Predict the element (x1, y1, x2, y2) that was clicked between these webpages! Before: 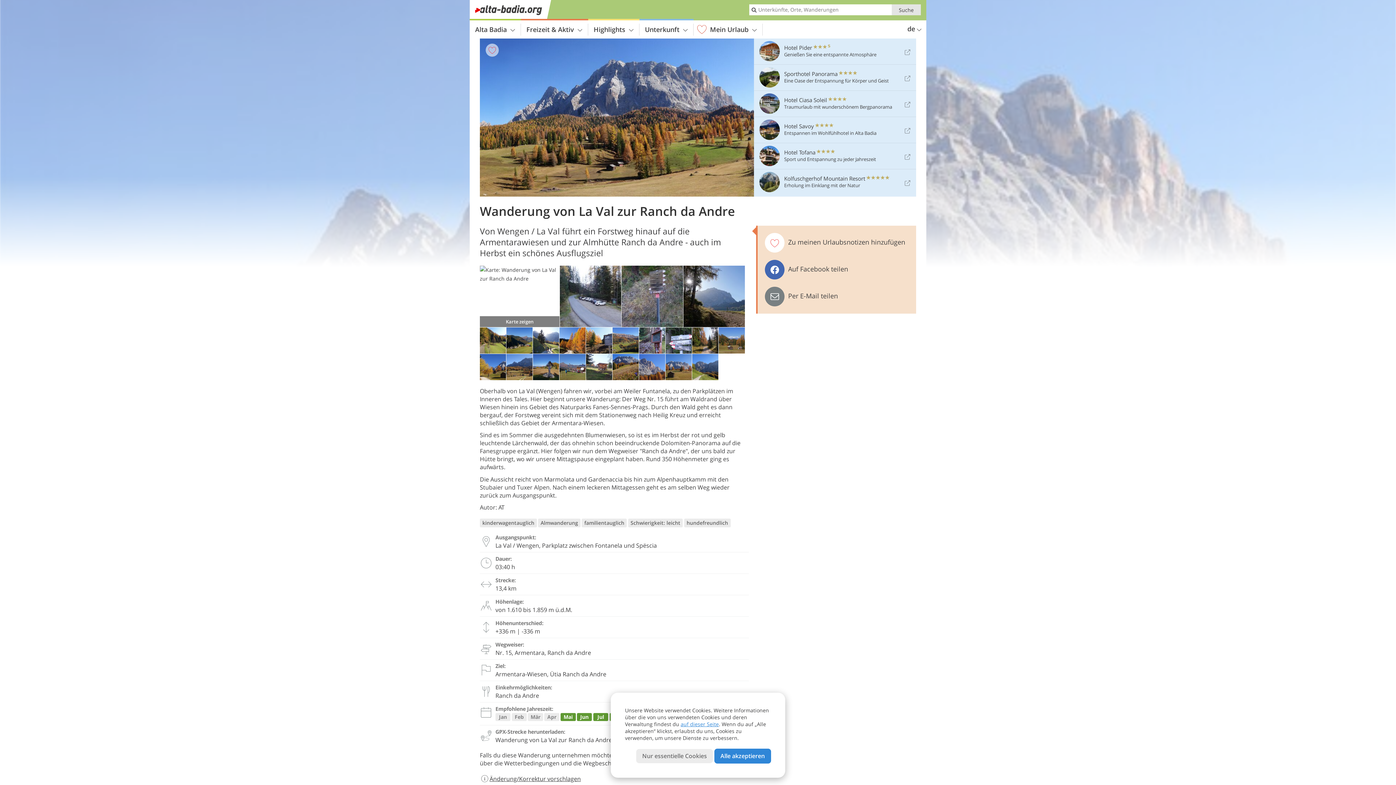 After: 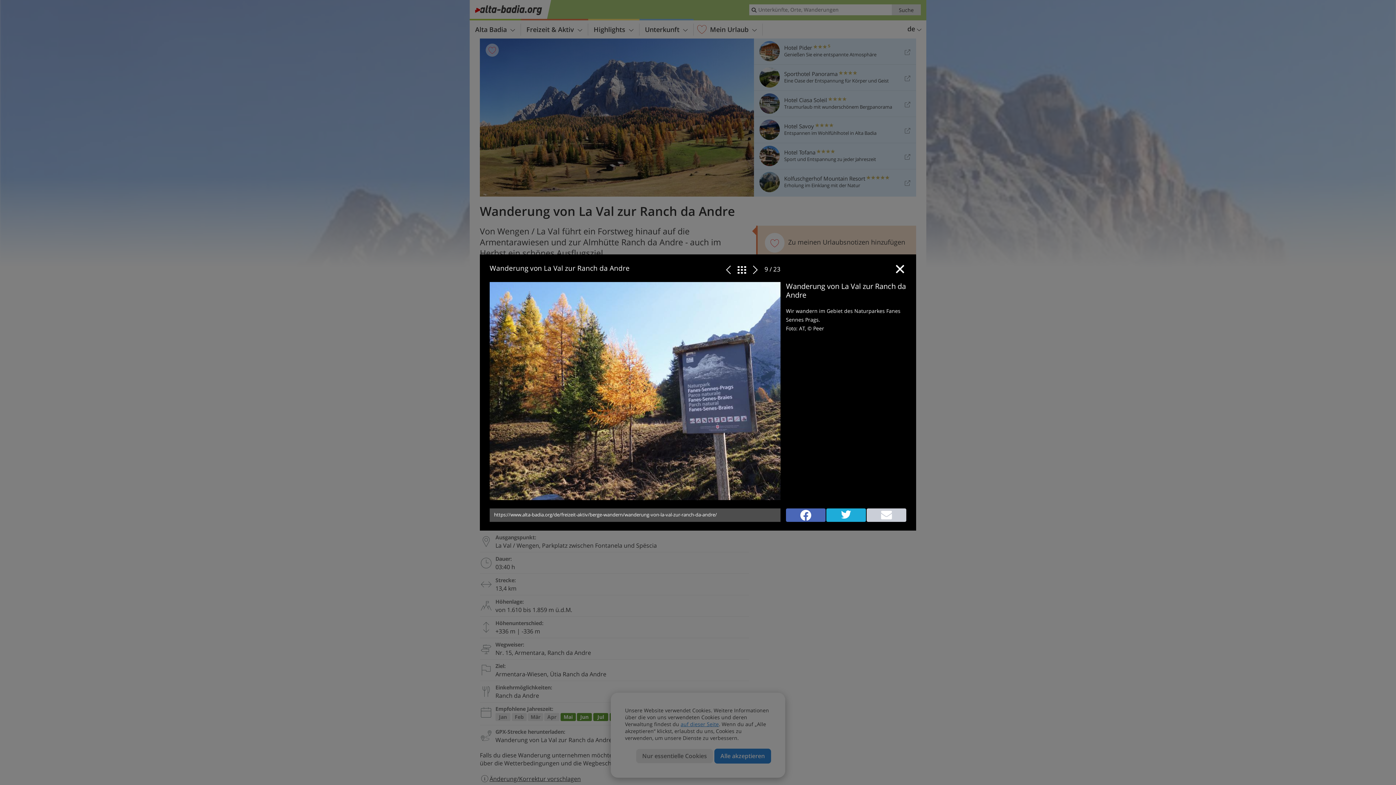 Action: bbox: (586, 348, 612, 355)